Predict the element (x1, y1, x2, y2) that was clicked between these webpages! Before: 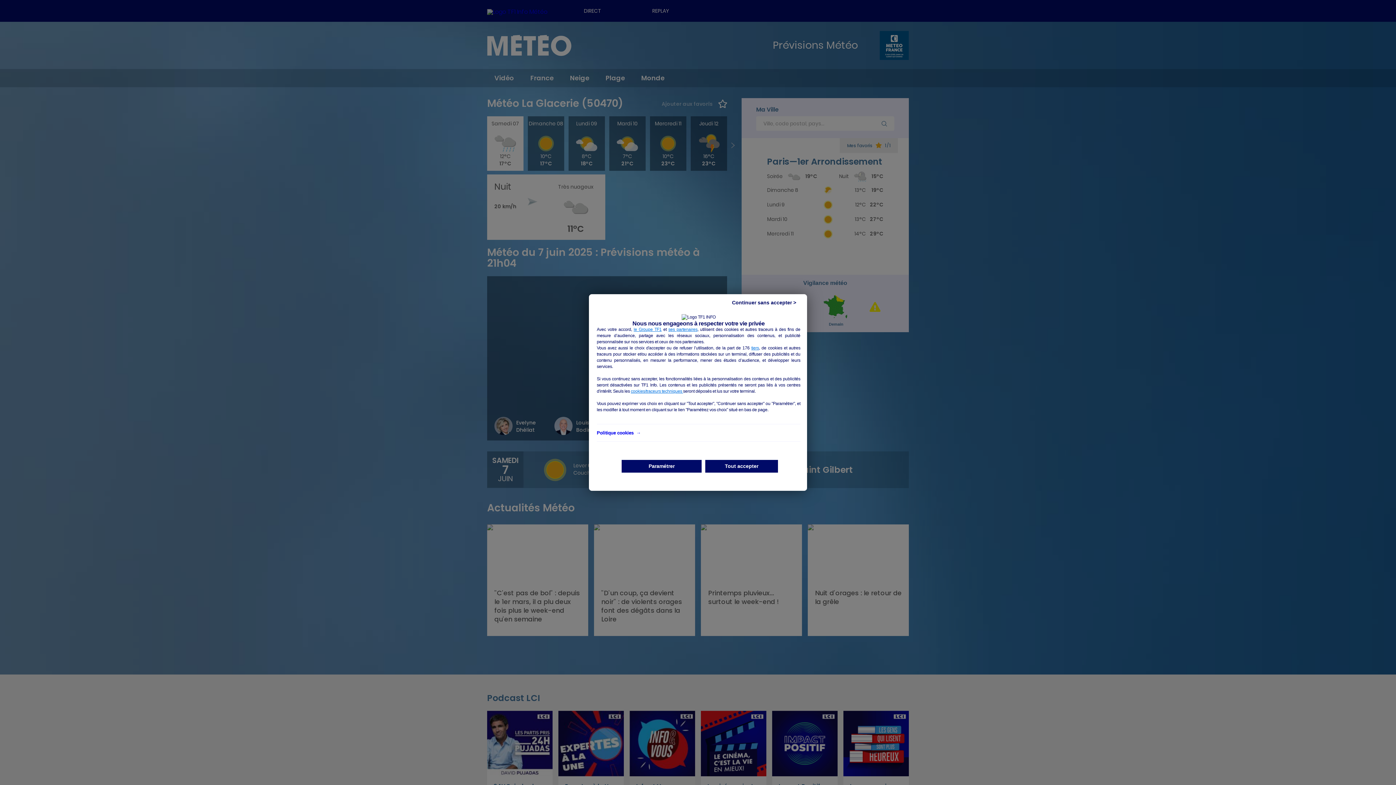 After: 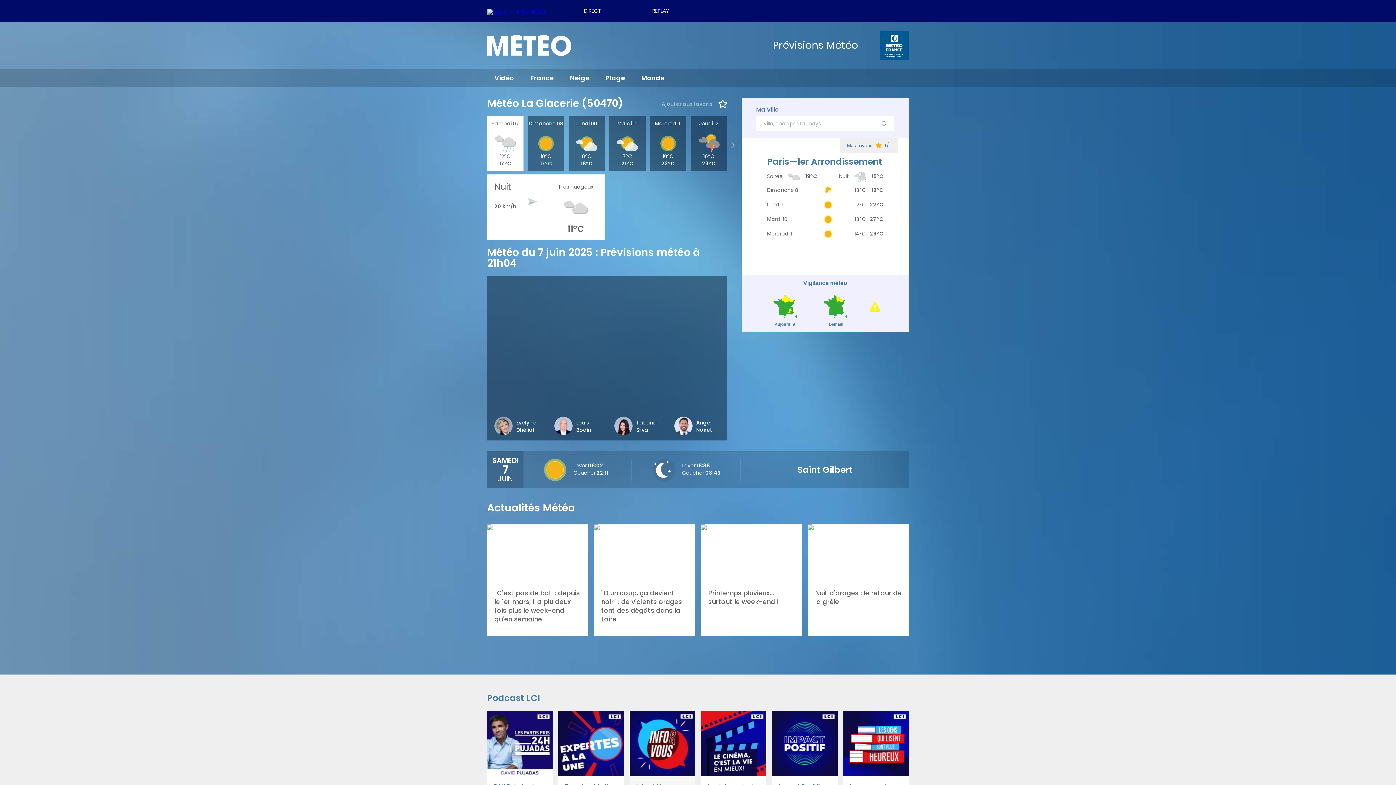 Action: label: Continuer sans accepter > bbox: (724, 298, 803, 307)